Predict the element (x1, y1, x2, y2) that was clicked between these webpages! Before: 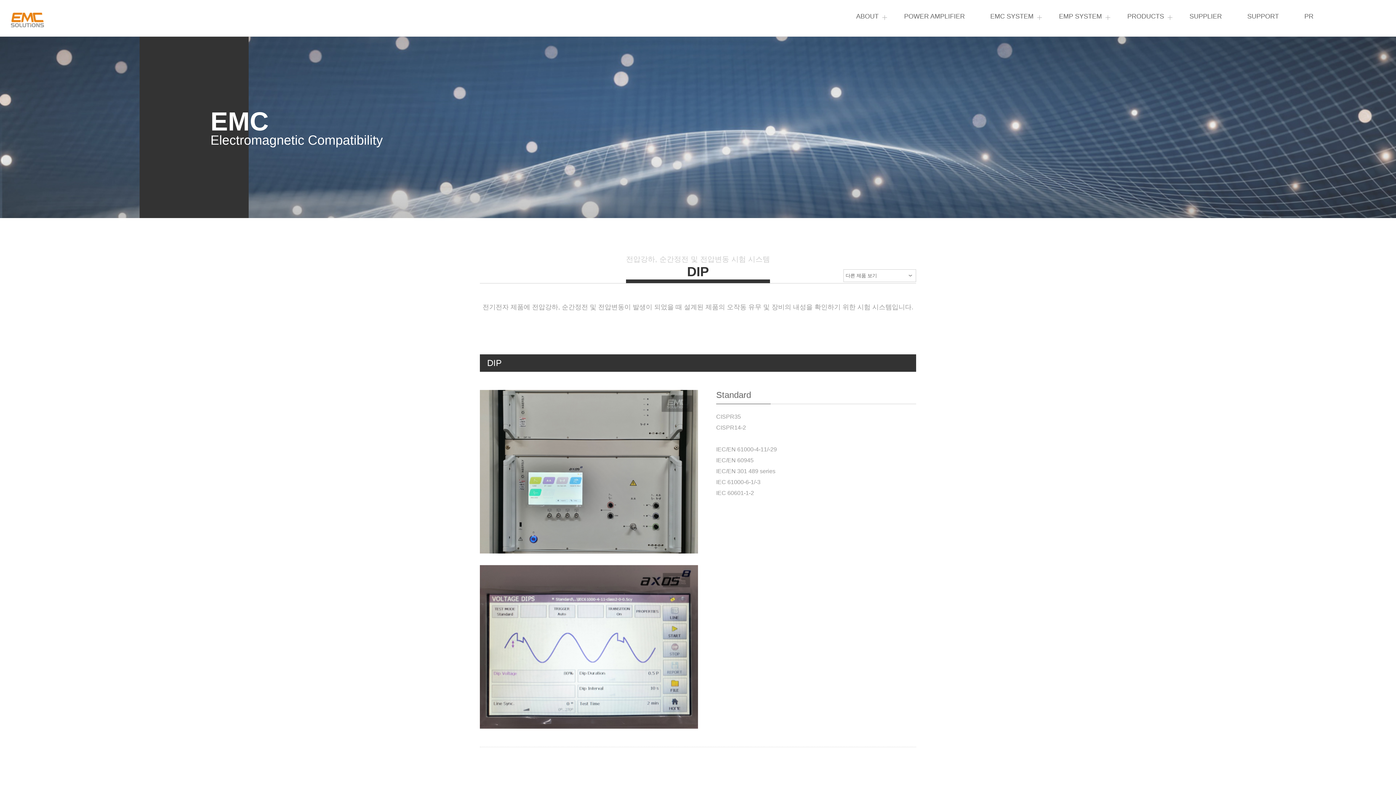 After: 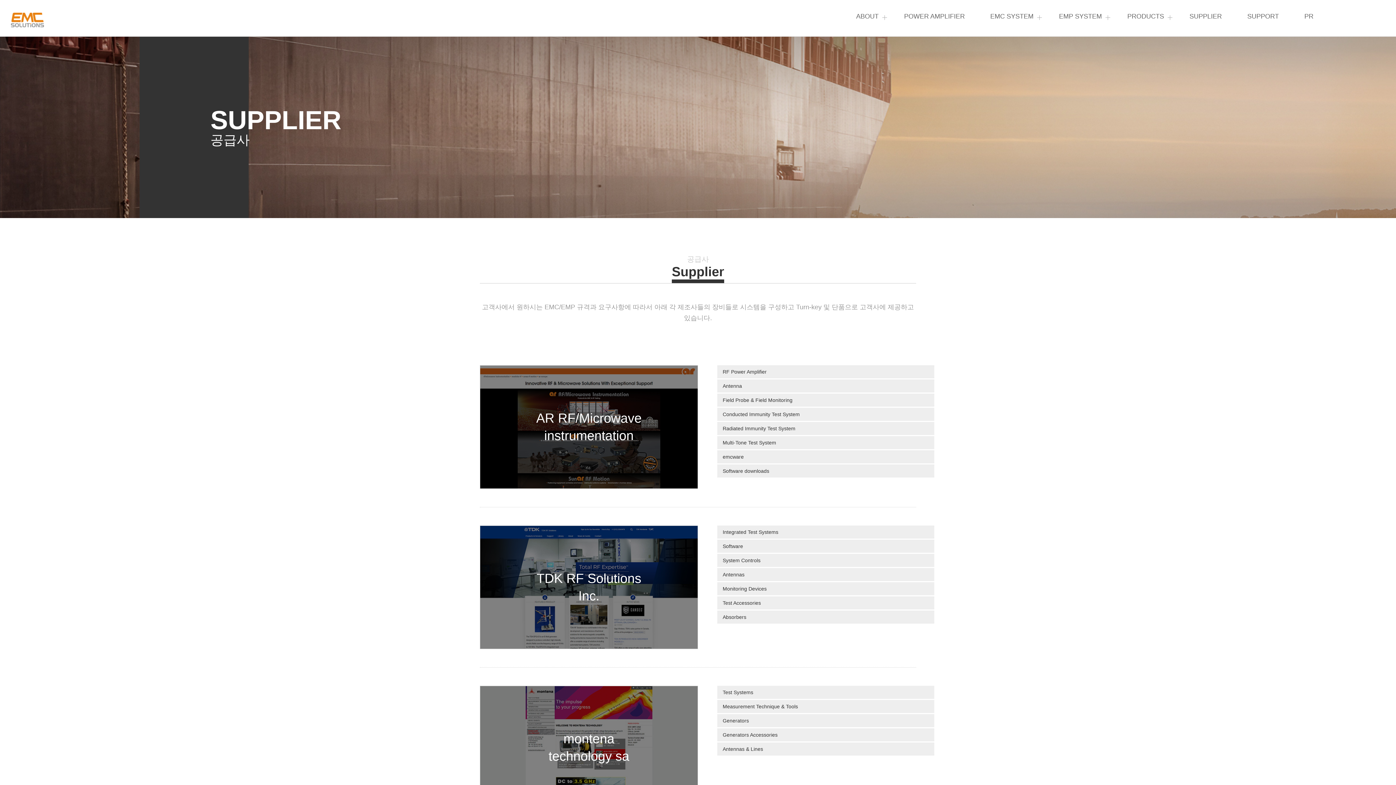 Action: bbox: (1177, 0, 1234, 33) label: SUPPLIER